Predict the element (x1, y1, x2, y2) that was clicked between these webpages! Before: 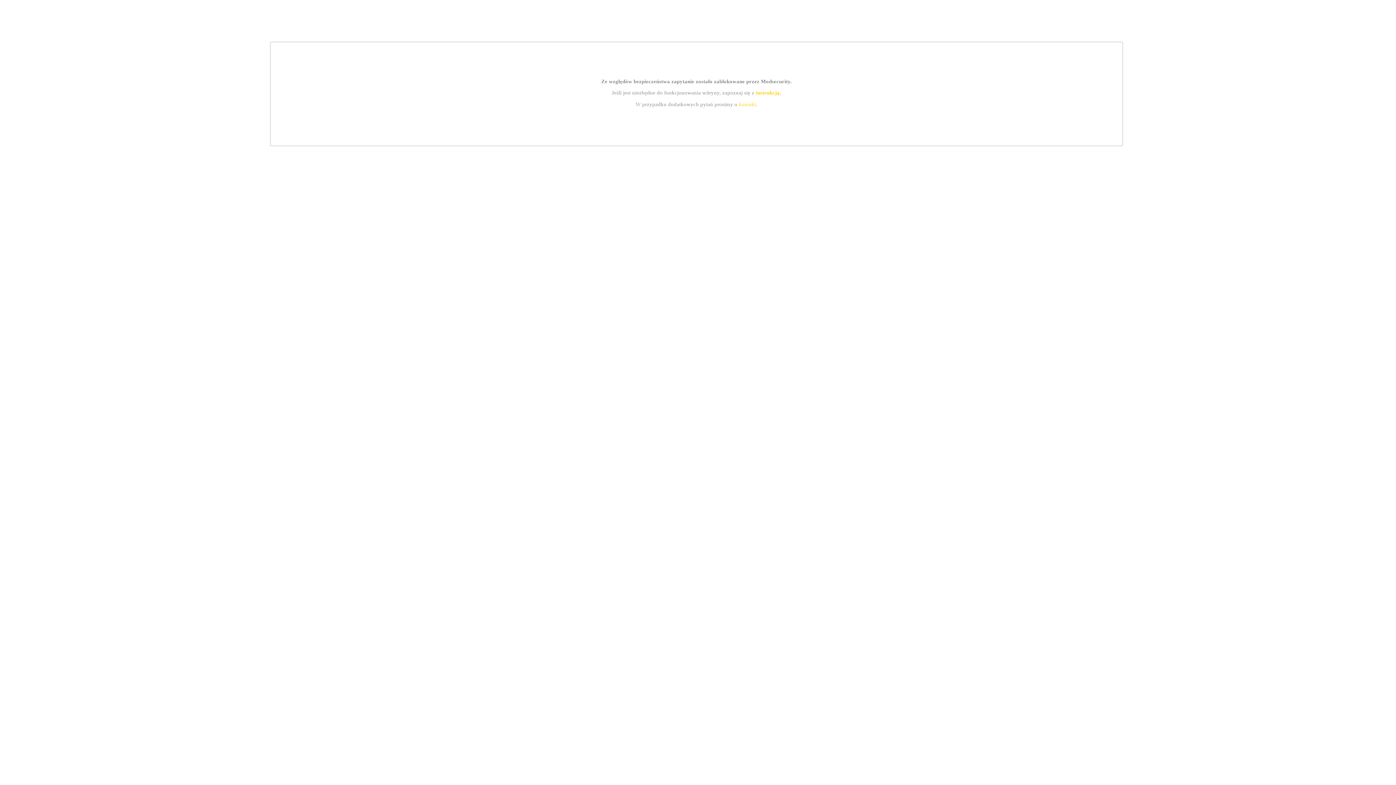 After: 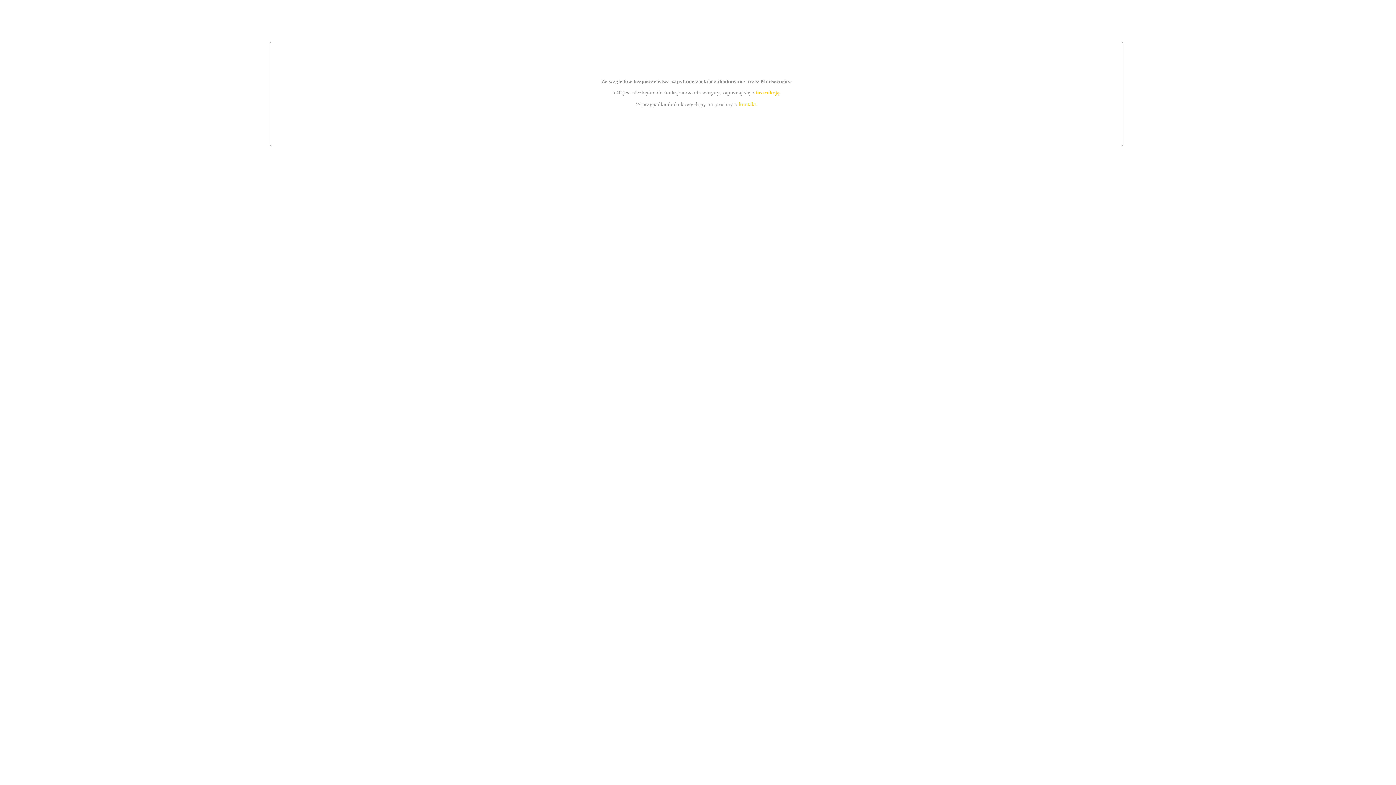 Action: label: kontakt bbox: (739, 101, 756, 107)